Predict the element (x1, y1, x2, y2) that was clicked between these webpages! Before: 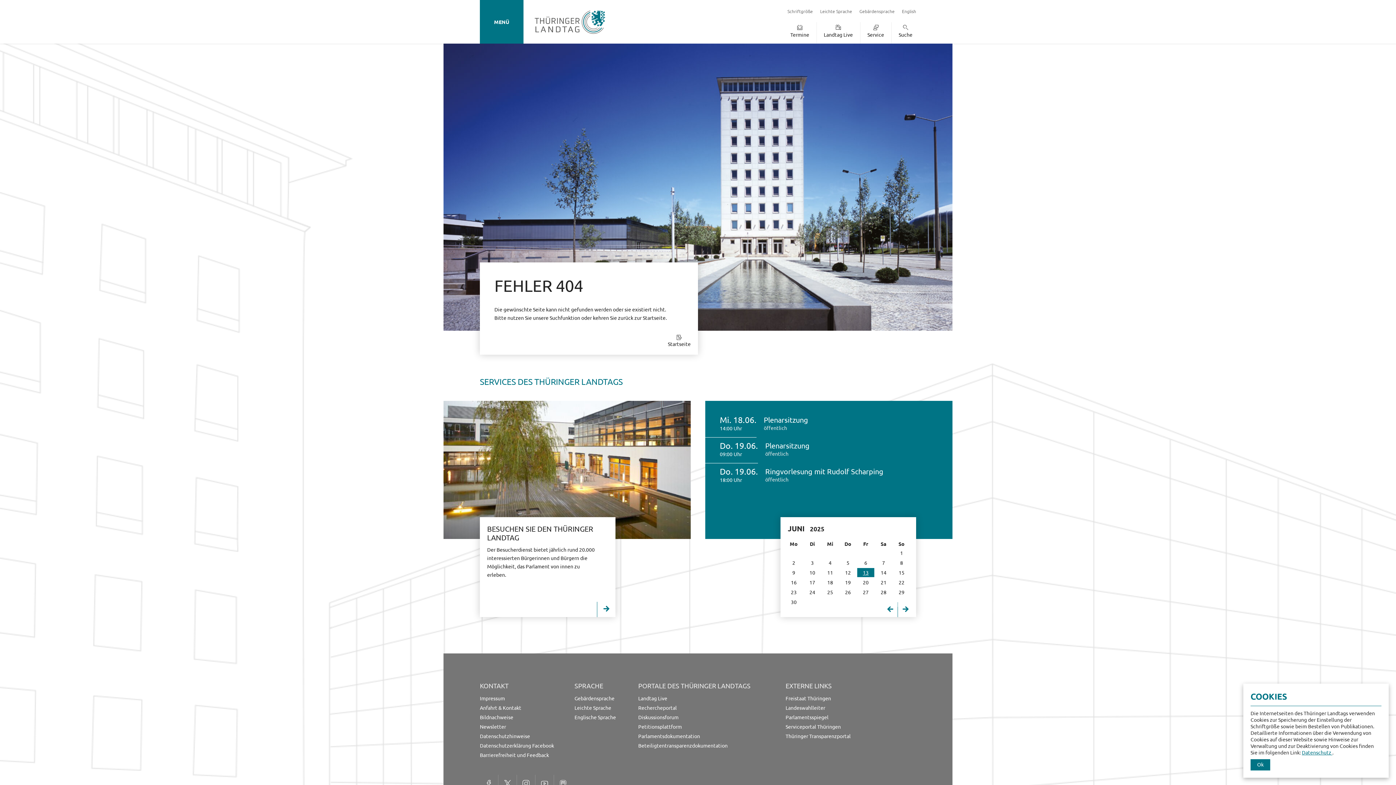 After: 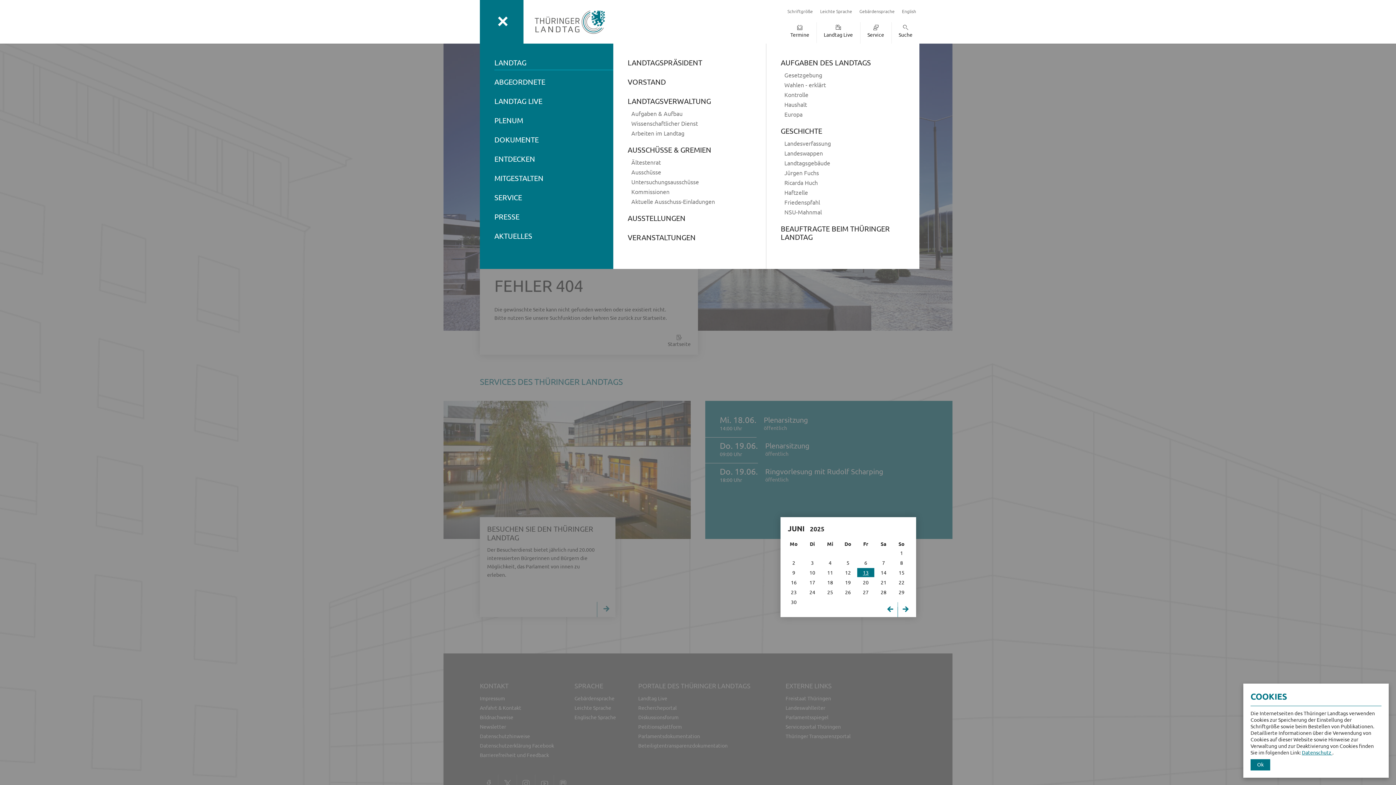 Action: label: MENÜ bbox: (480, 0, 523, 43)